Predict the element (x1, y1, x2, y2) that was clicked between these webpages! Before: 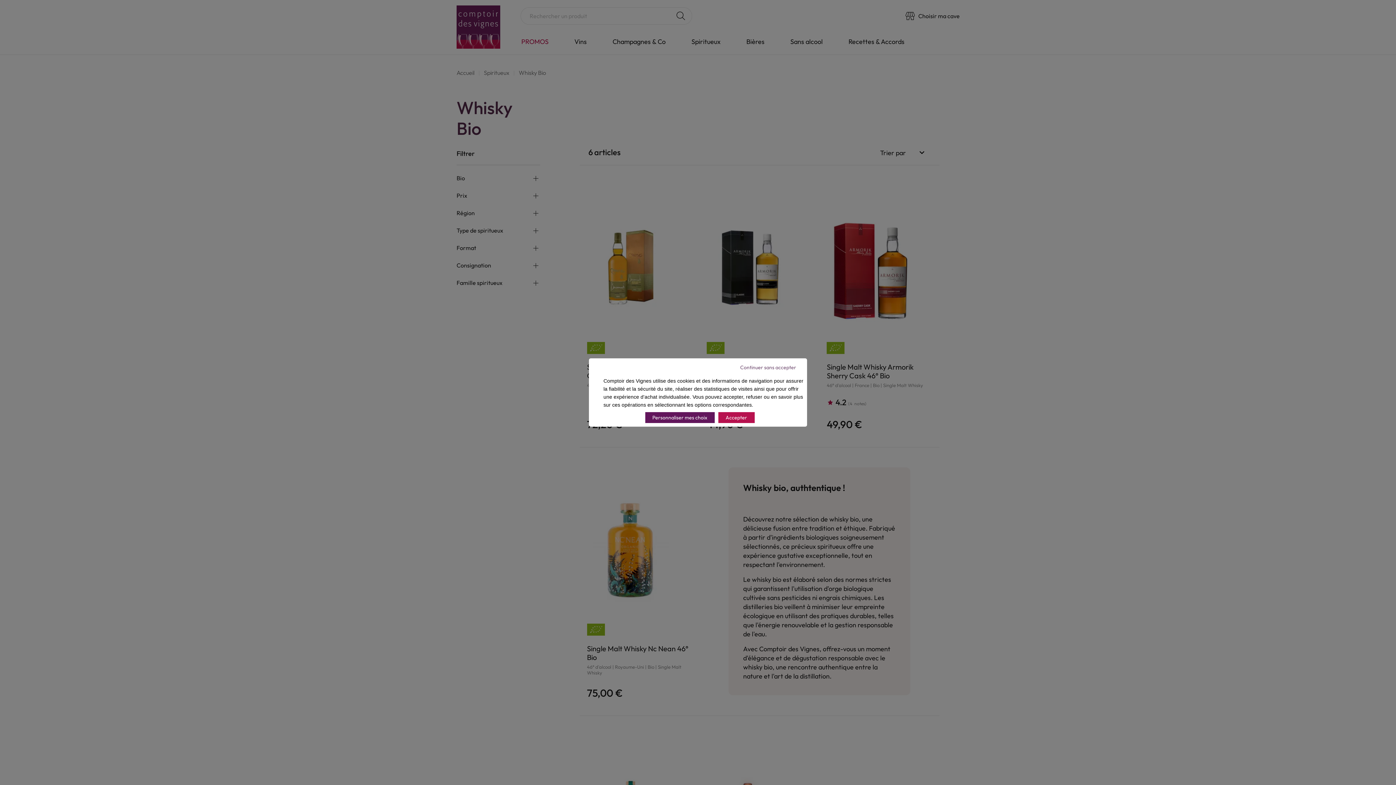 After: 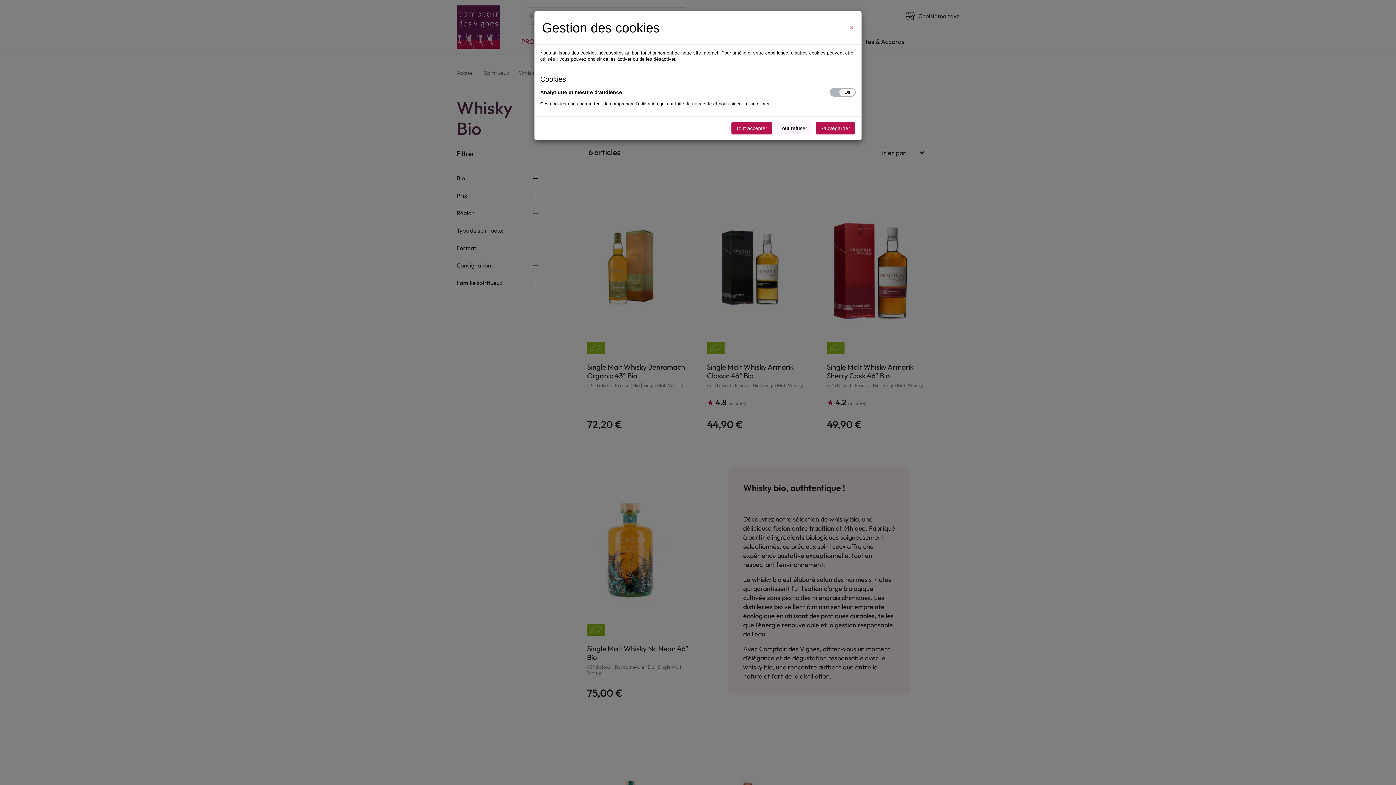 Action: bbox: (645, 412, 714, 423) label: Personnaliser mes choix